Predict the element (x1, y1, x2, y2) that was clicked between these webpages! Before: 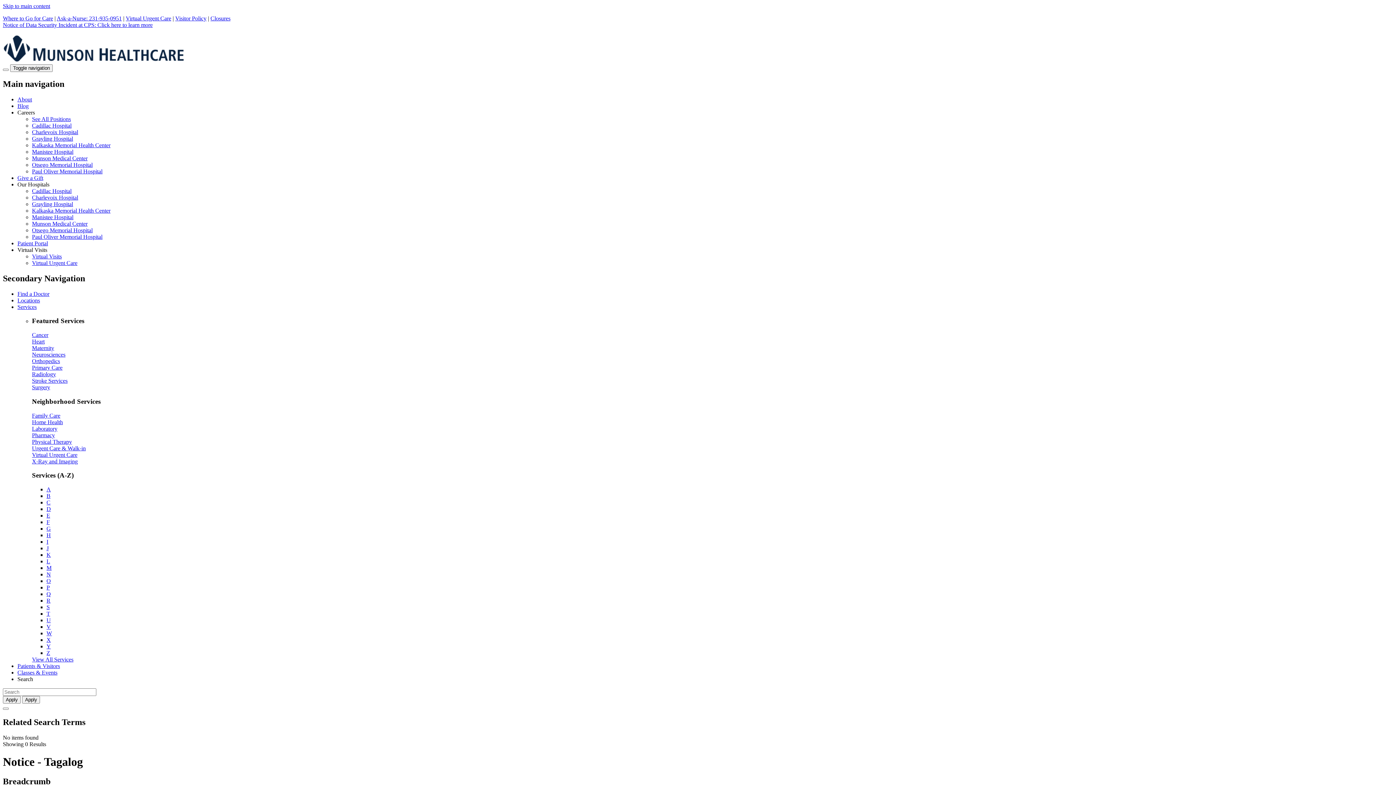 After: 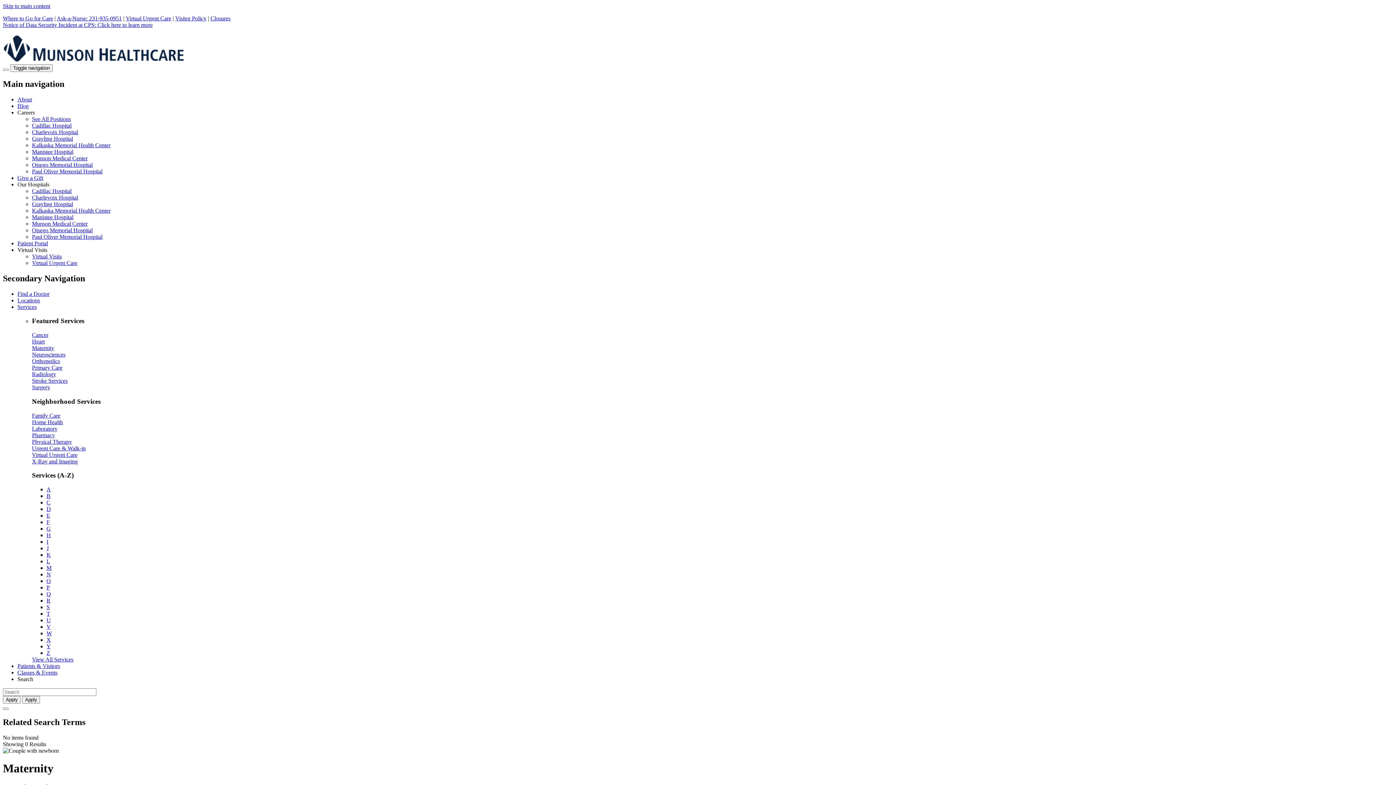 Action: label: Maternity bbox: (32, 345, 54, 351)